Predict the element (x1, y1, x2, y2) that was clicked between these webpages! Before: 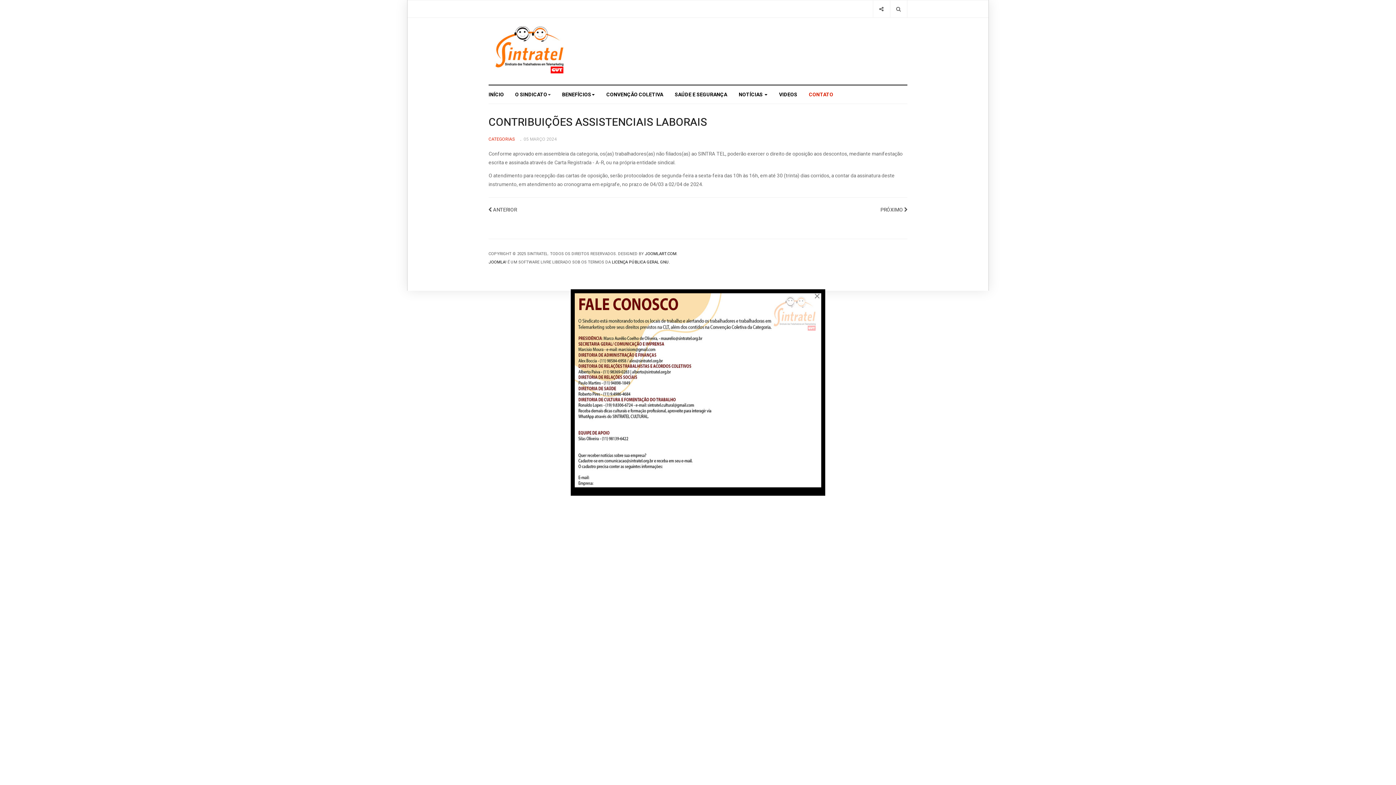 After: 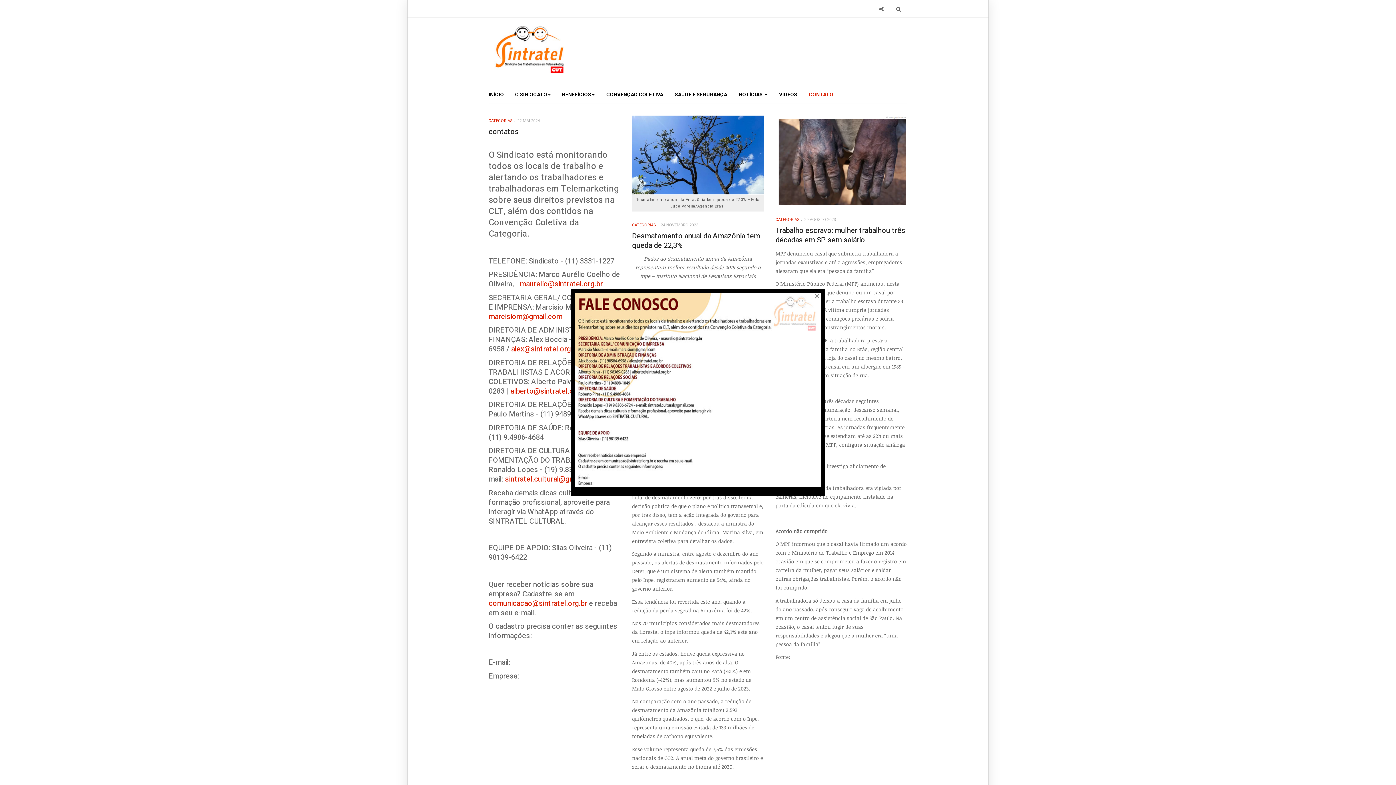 Action: bbox: (488, 135, 514, 142) label: CATEGORIAS